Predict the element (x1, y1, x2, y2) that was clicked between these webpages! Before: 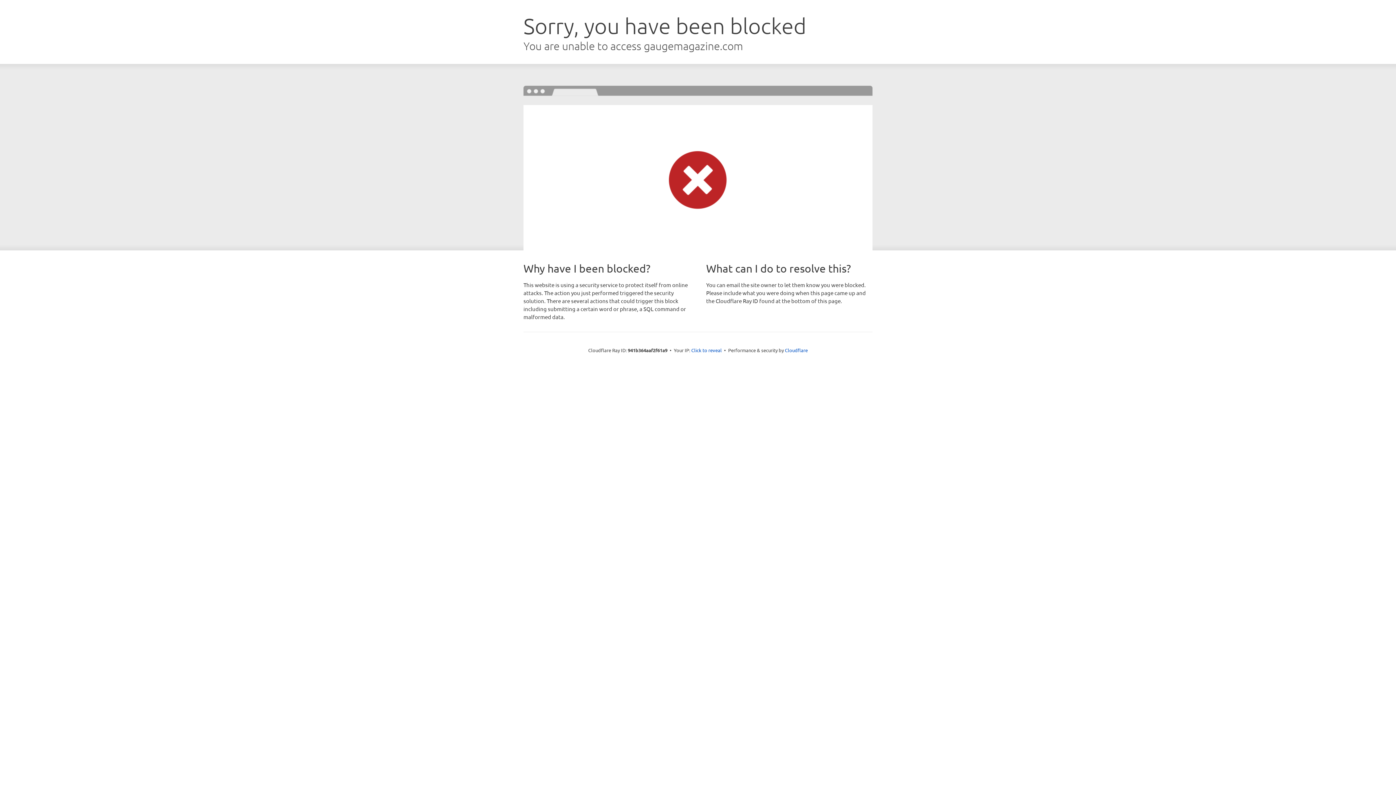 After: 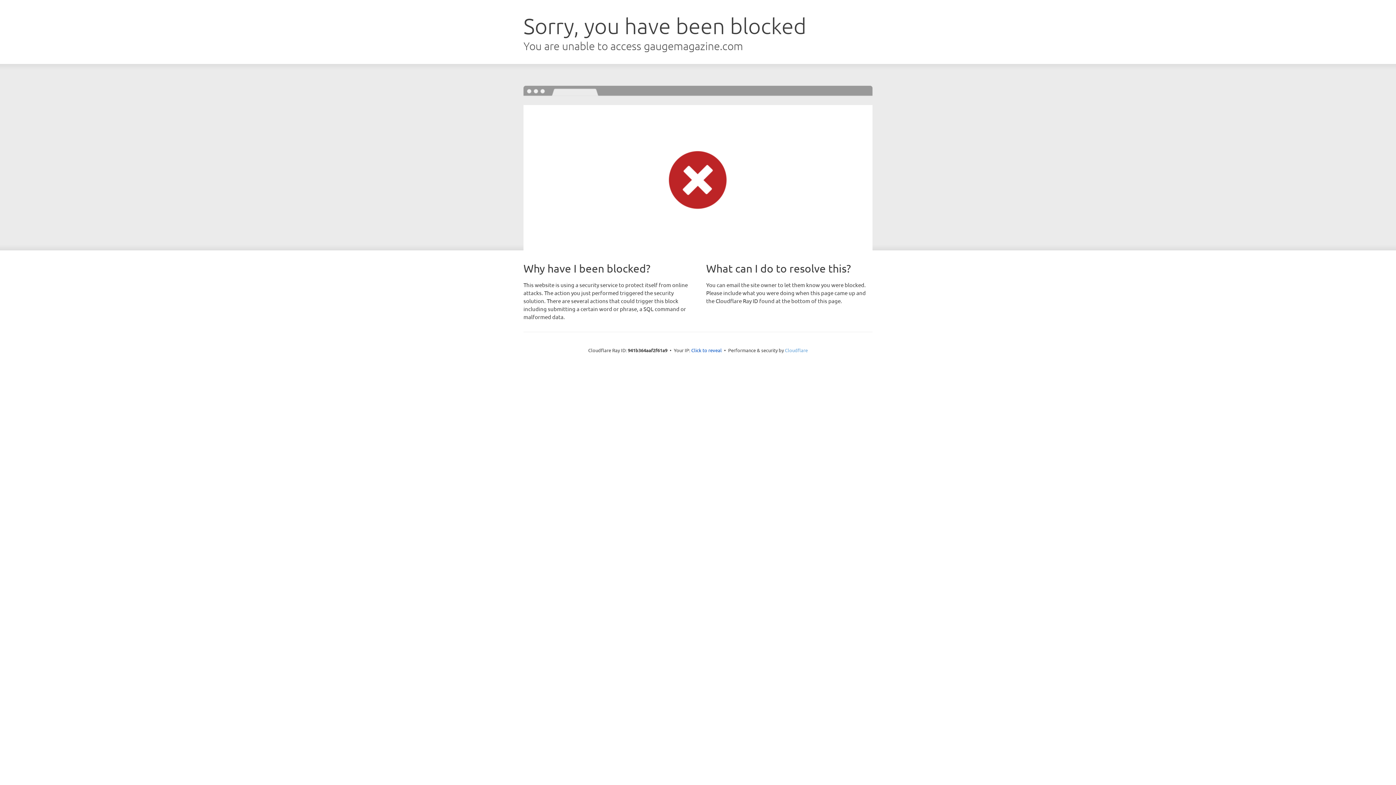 Action: bbox: (785, 347, 808, 353) label: Cloudflare